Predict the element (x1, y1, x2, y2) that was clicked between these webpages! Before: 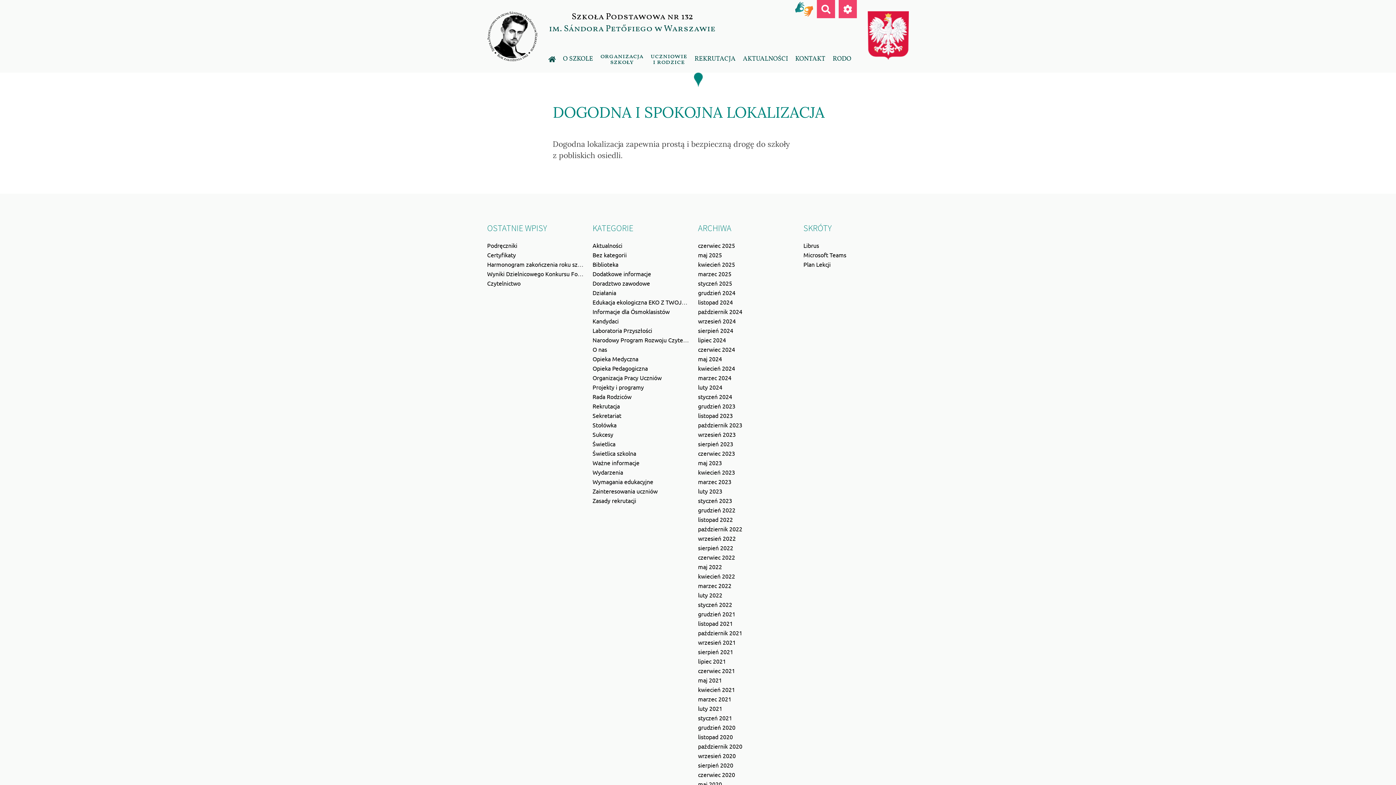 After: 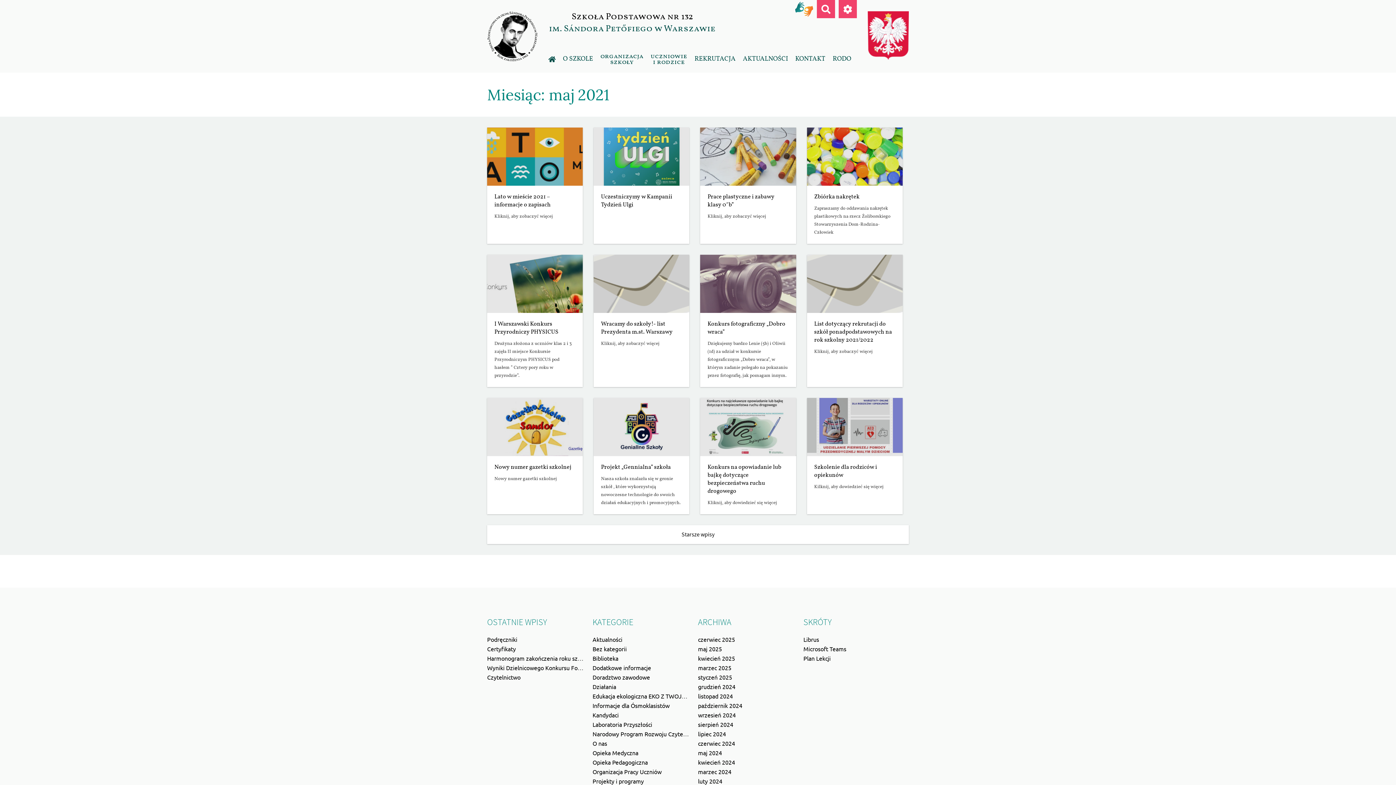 Action: label: maj 2021 bbox: (698, 676, 722, 683)